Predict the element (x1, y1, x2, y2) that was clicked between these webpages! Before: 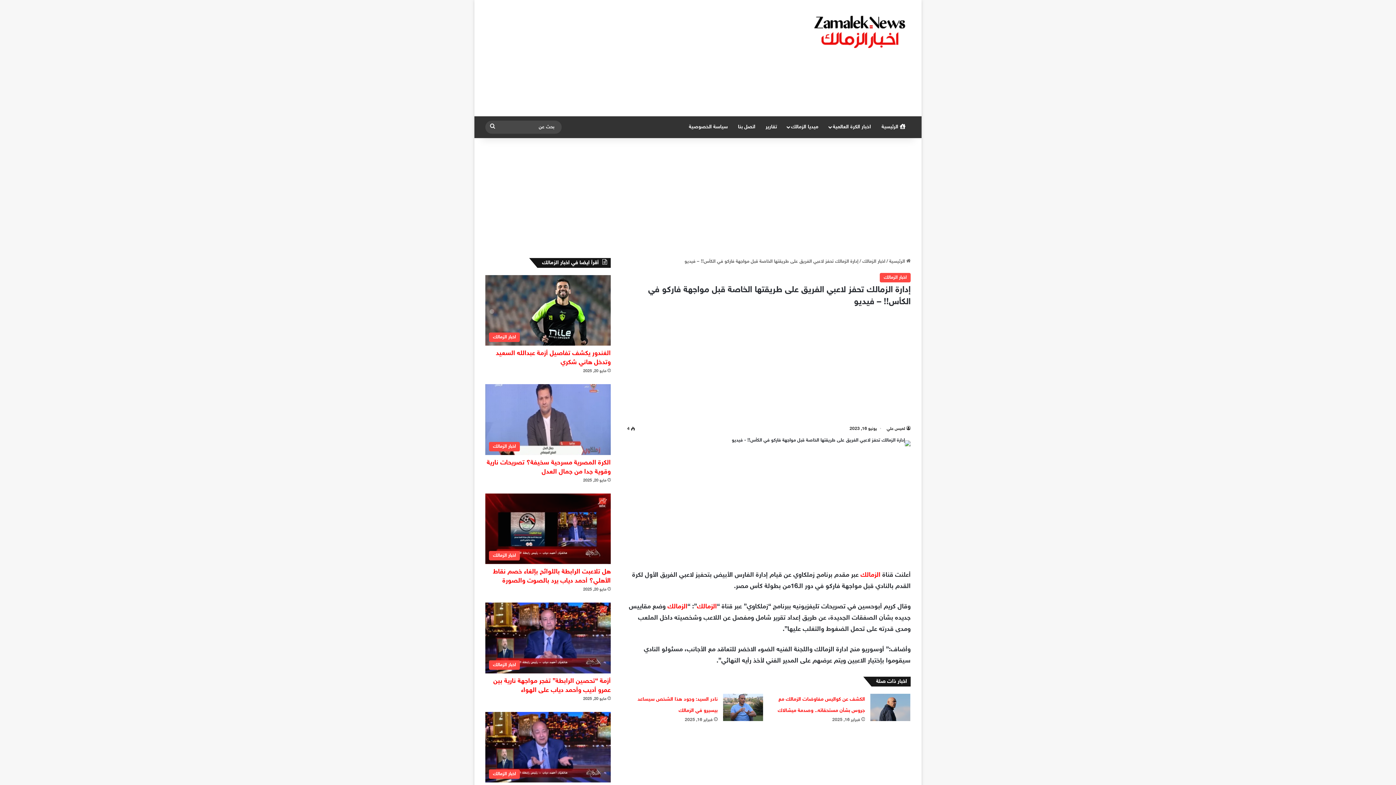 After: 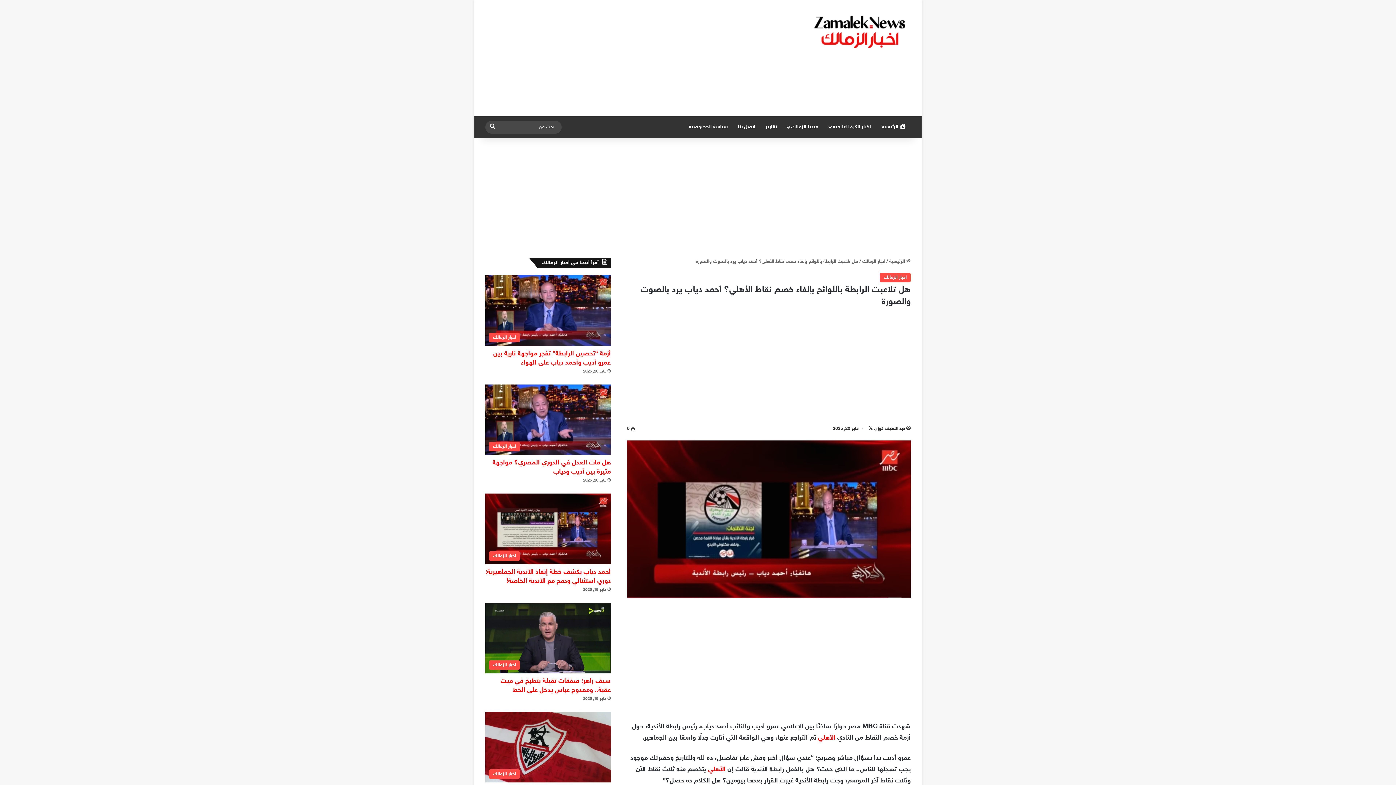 Action: label: هل تلاعبت الرابطة باللوائح بإلغاء خصم نقاط الأهلي؟ أحمد دياب يرد بالصوت والصورة bbox: (485, 493, 610, 564)